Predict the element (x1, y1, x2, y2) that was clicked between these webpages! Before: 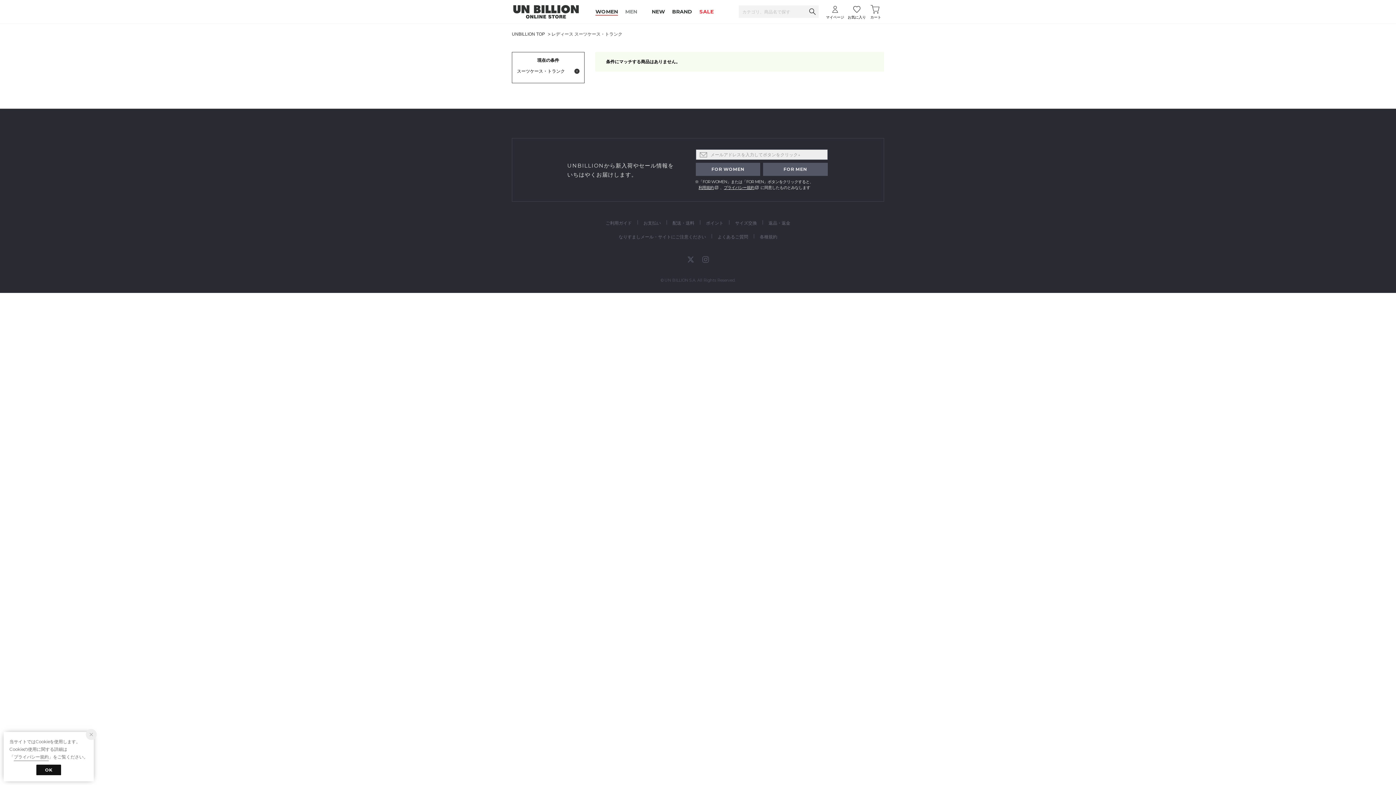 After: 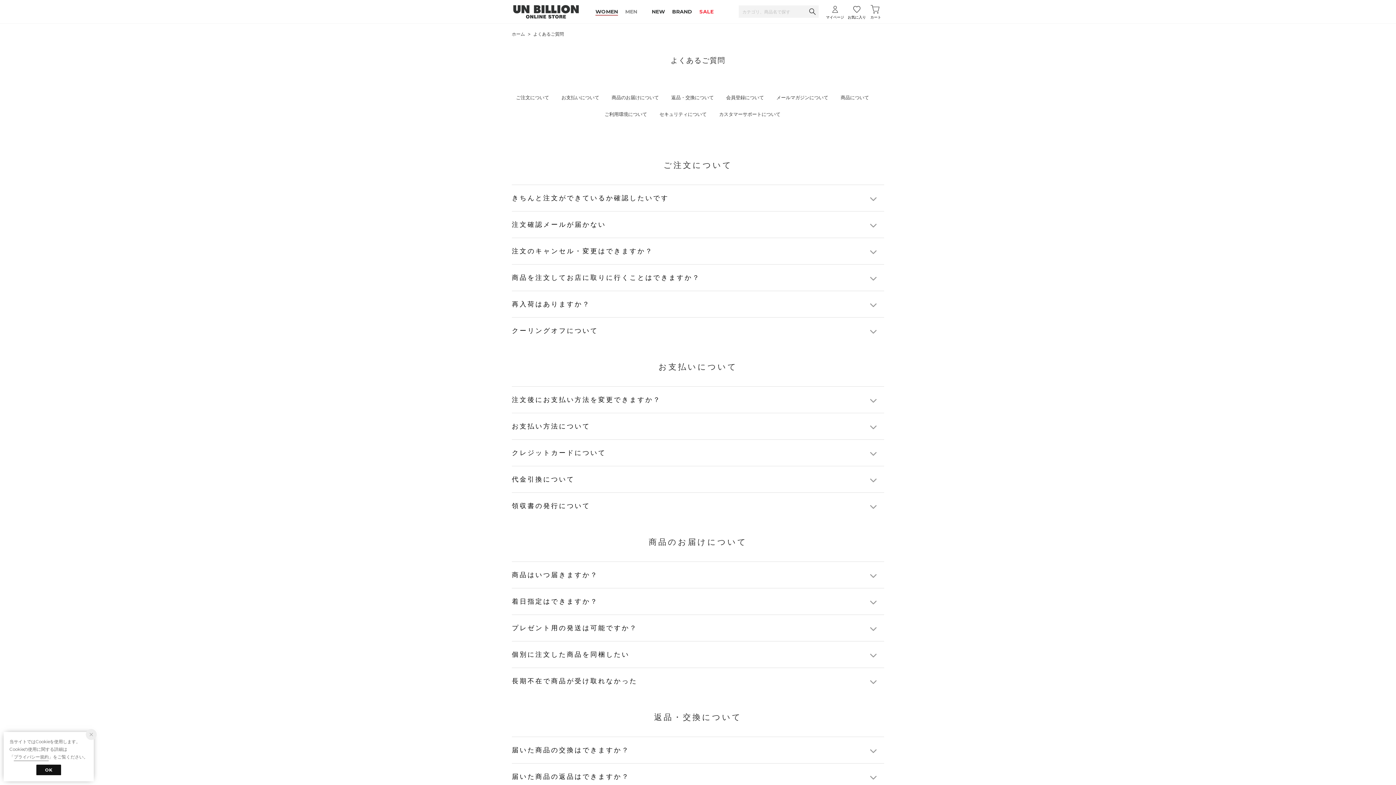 Action: bbox: (713, 234, 752, 239) label: よくあるご質問